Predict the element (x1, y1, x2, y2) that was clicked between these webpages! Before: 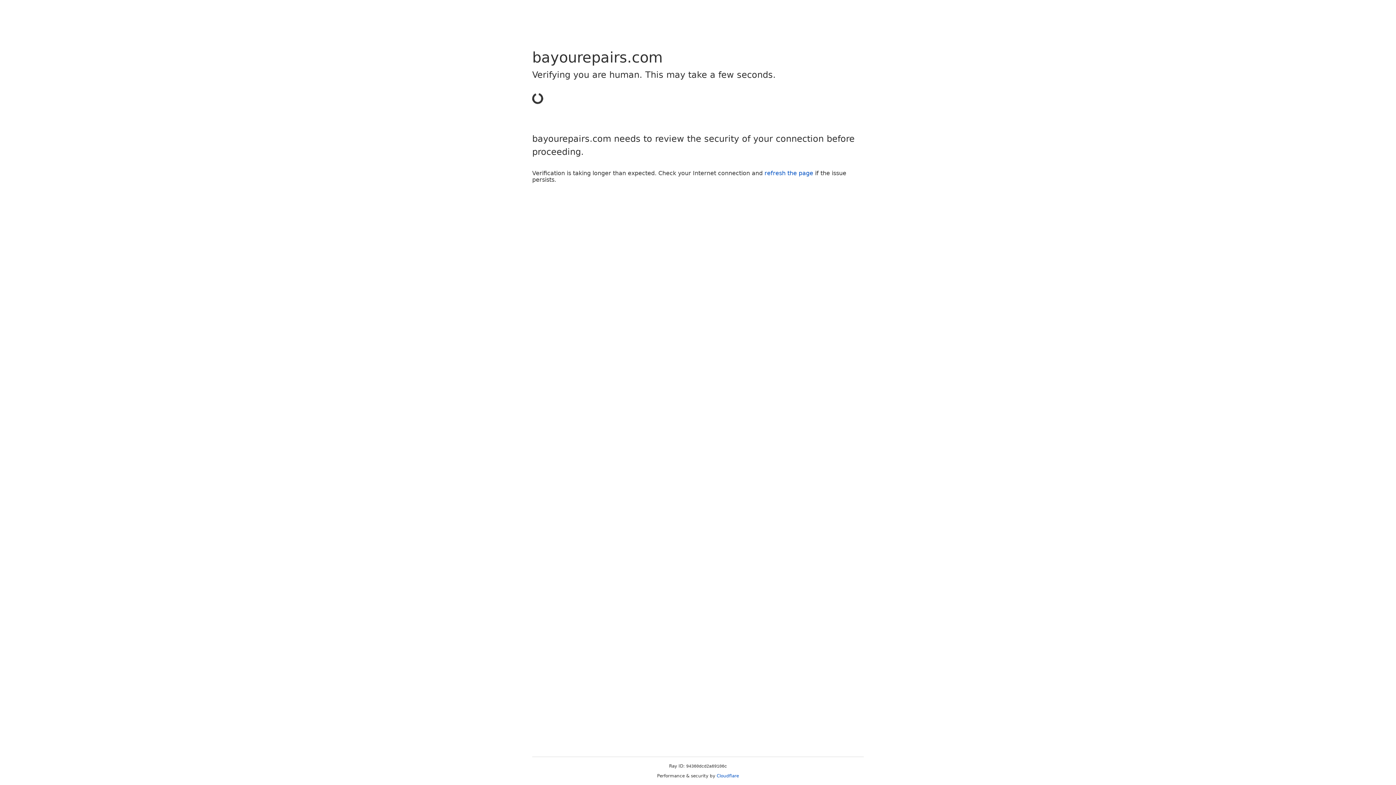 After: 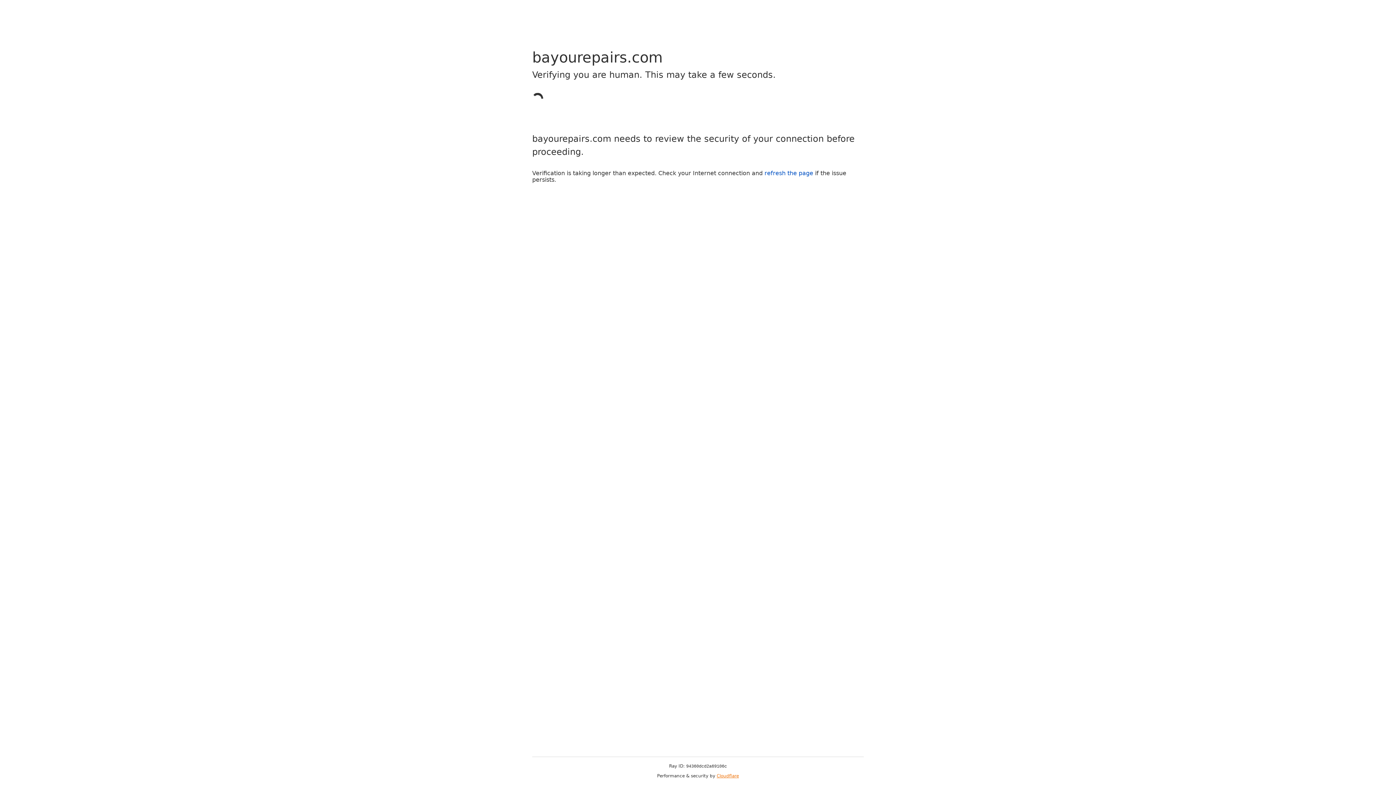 Action: label: Cloudflare bbox: (716, 773, 739, 778)